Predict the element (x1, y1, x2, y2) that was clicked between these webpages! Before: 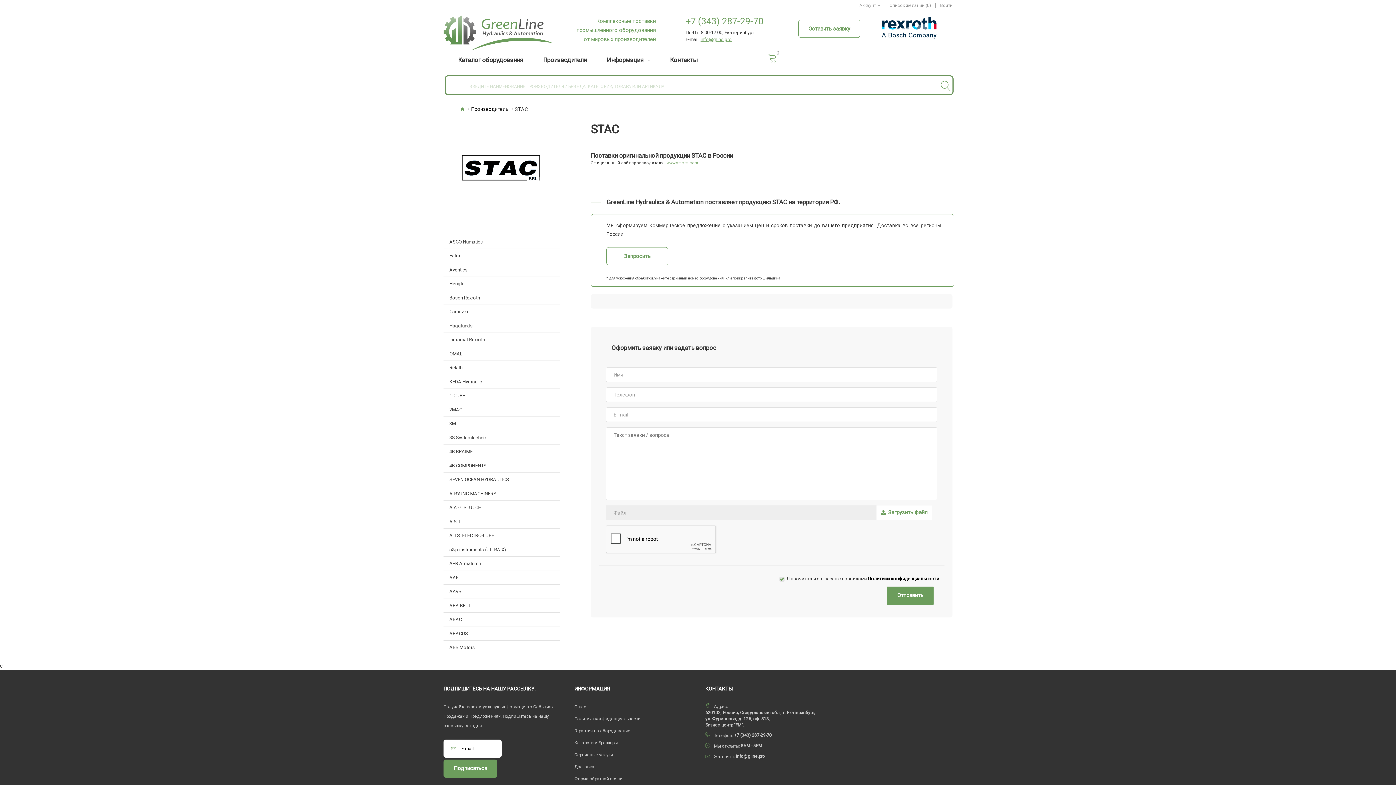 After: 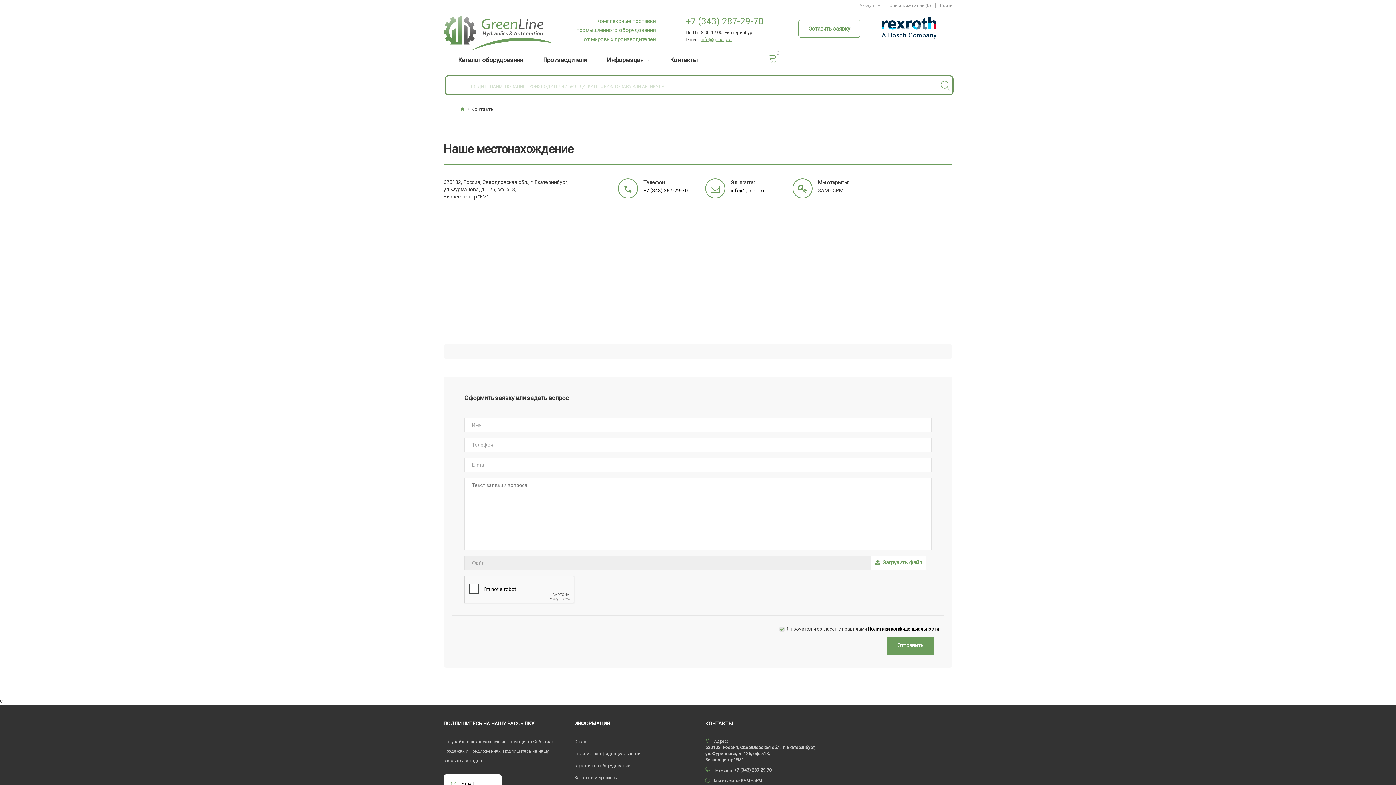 Action: label: Контакты bbox: (670, 56, 706, 63)